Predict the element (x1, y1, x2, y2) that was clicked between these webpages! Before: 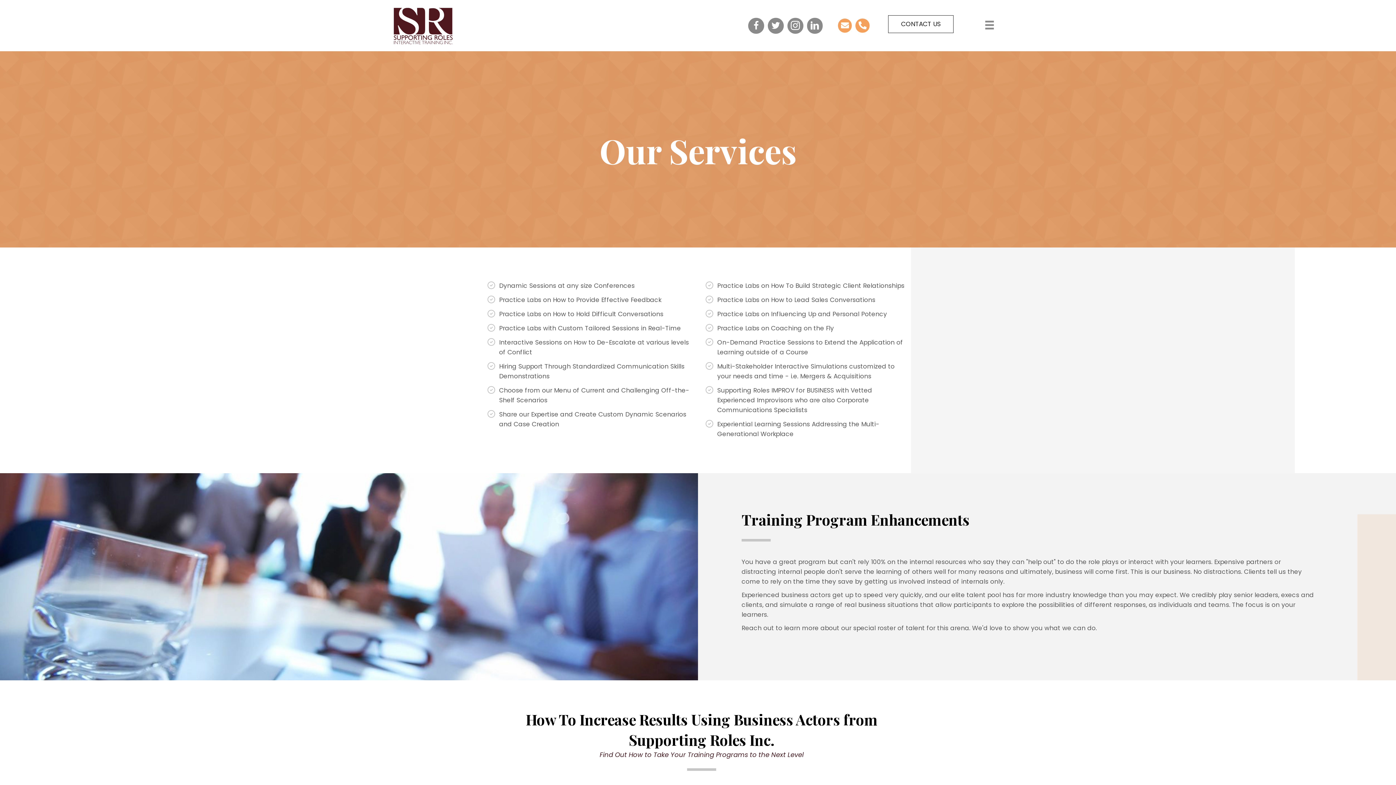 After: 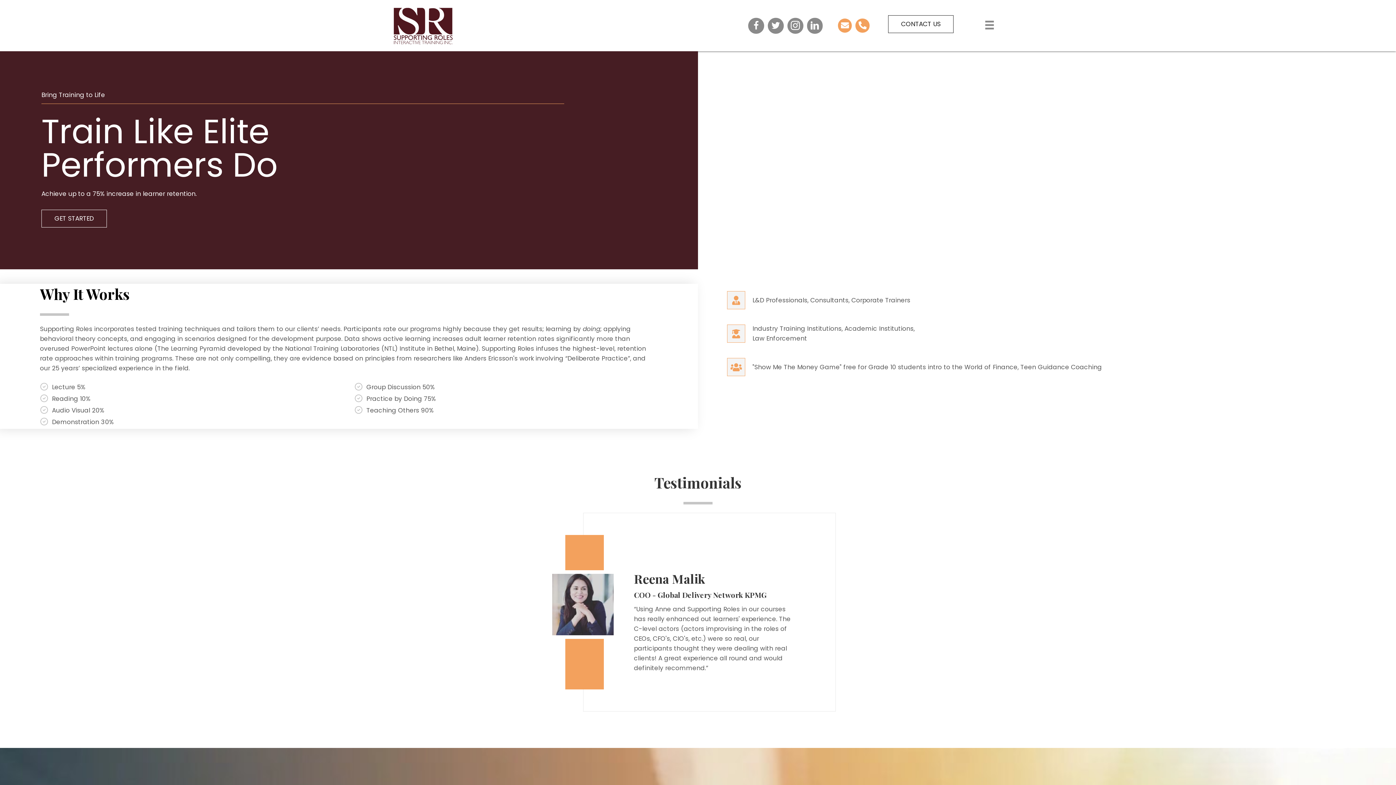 Action: bbox: (392, 1, 454, 49)